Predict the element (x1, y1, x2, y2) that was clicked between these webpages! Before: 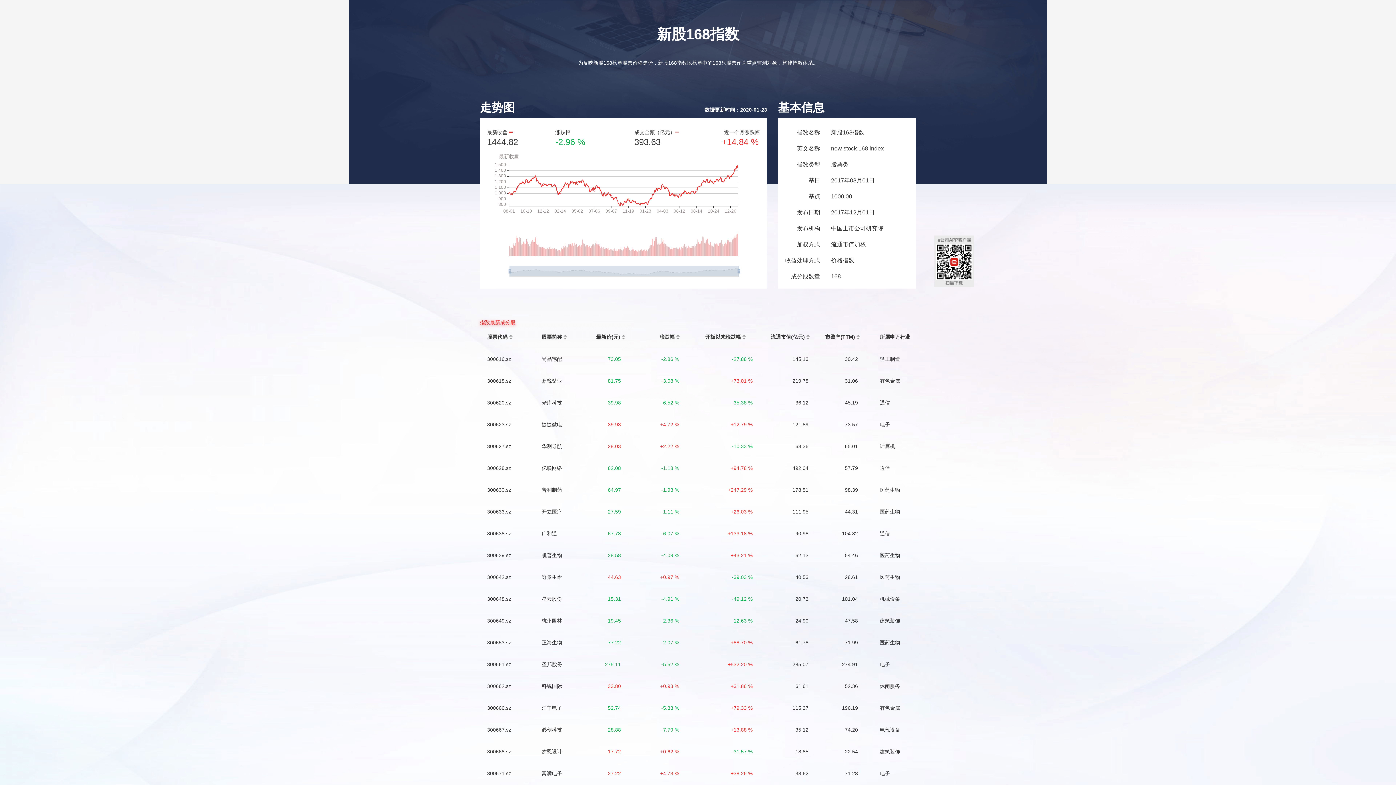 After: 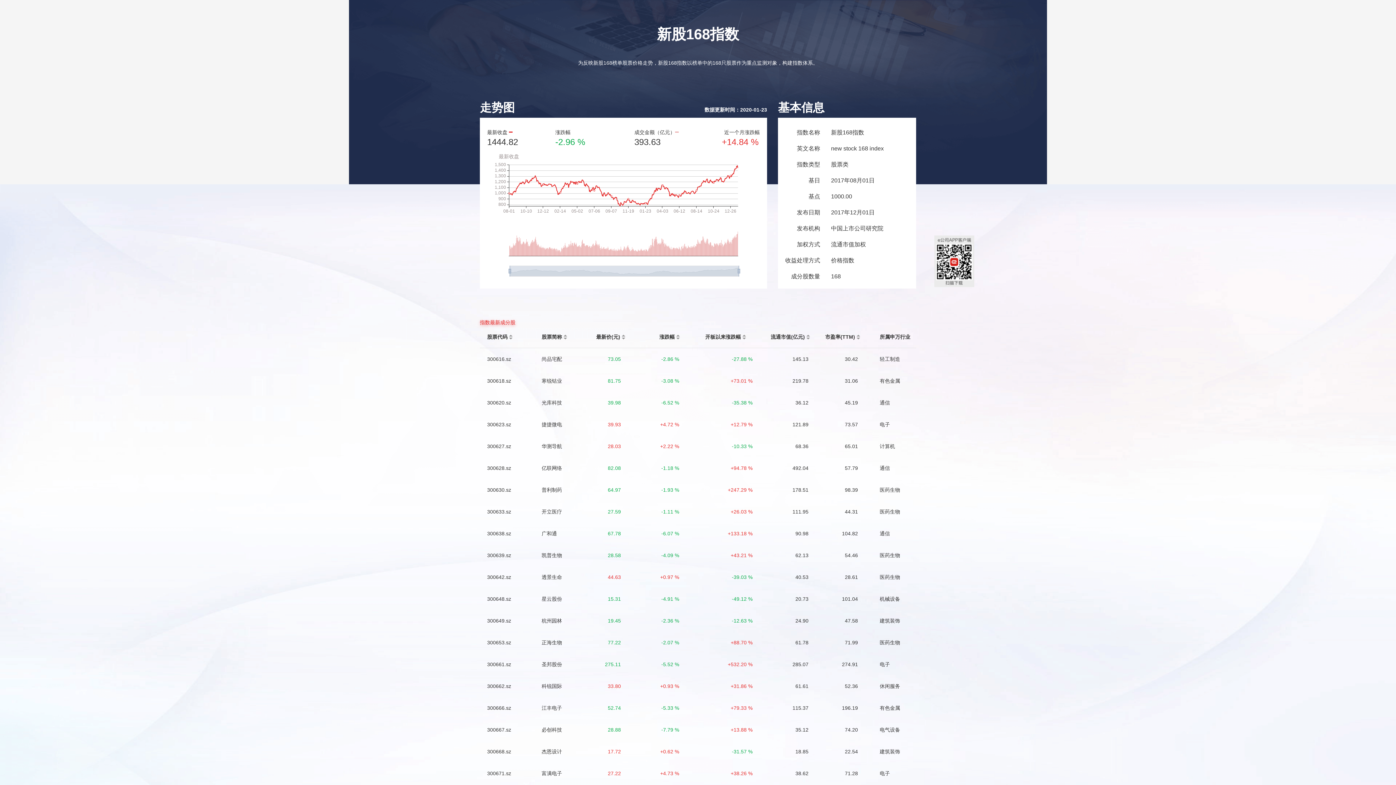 Action: bbox: (509, 333, 512, 336)